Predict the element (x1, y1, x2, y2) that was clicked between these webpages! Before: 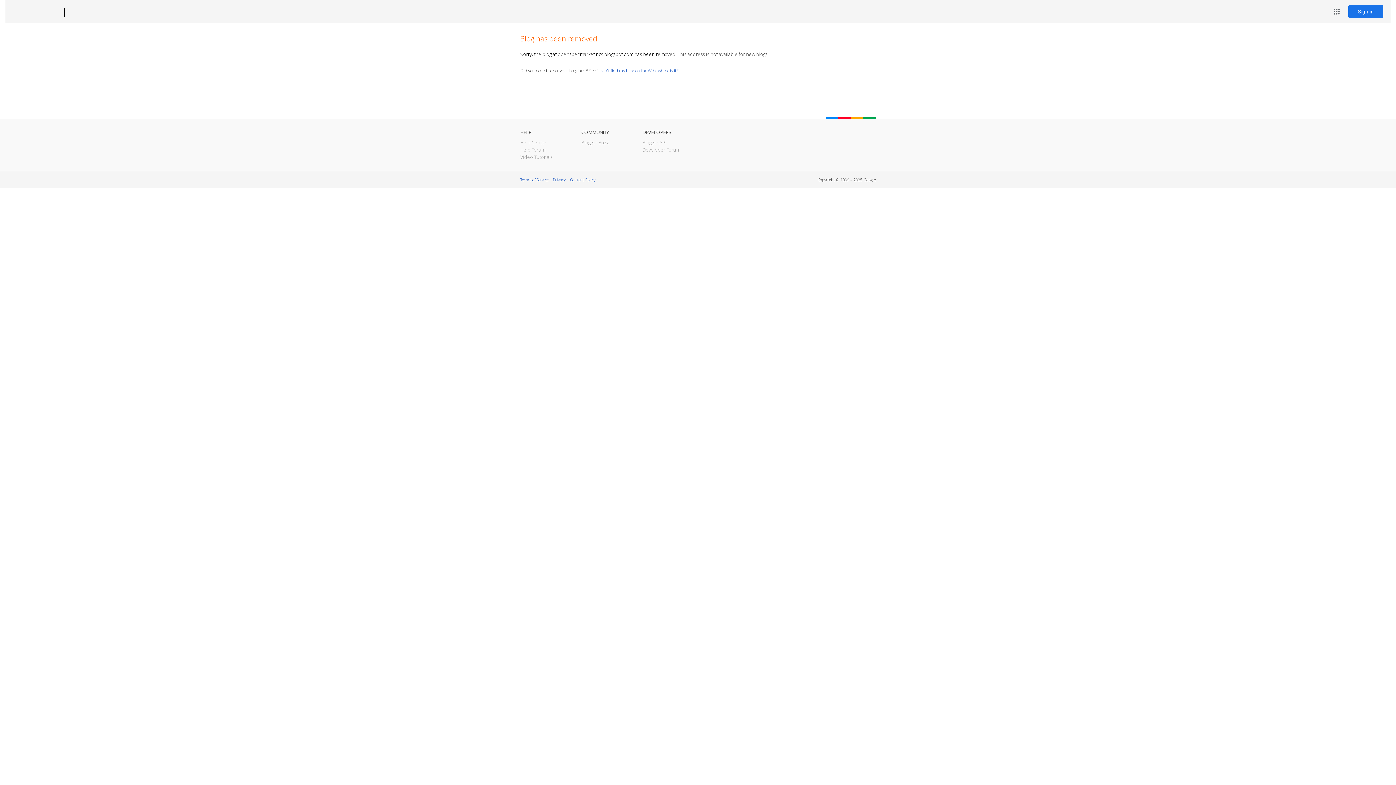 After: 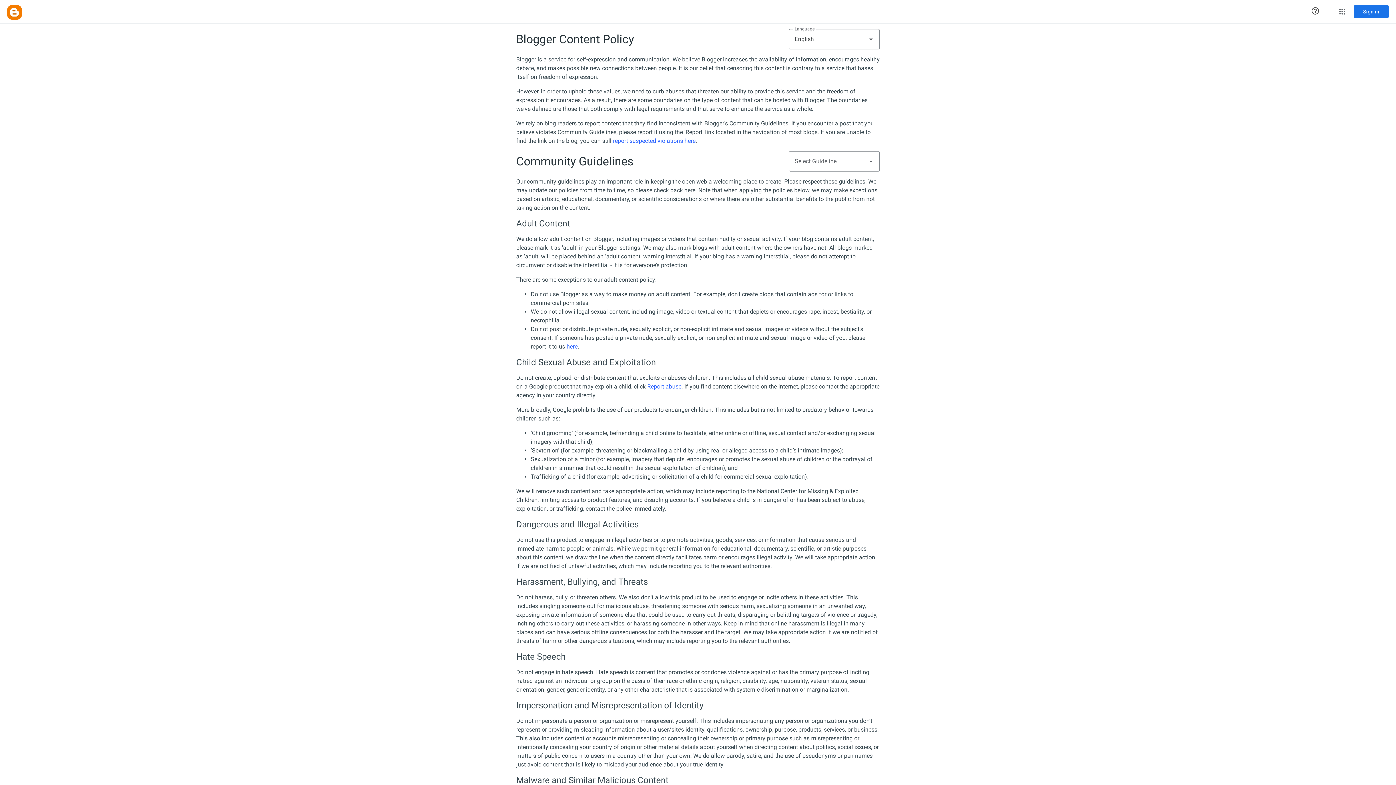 Action: bbox: (570, 177, 595, 182) label: Content Policy